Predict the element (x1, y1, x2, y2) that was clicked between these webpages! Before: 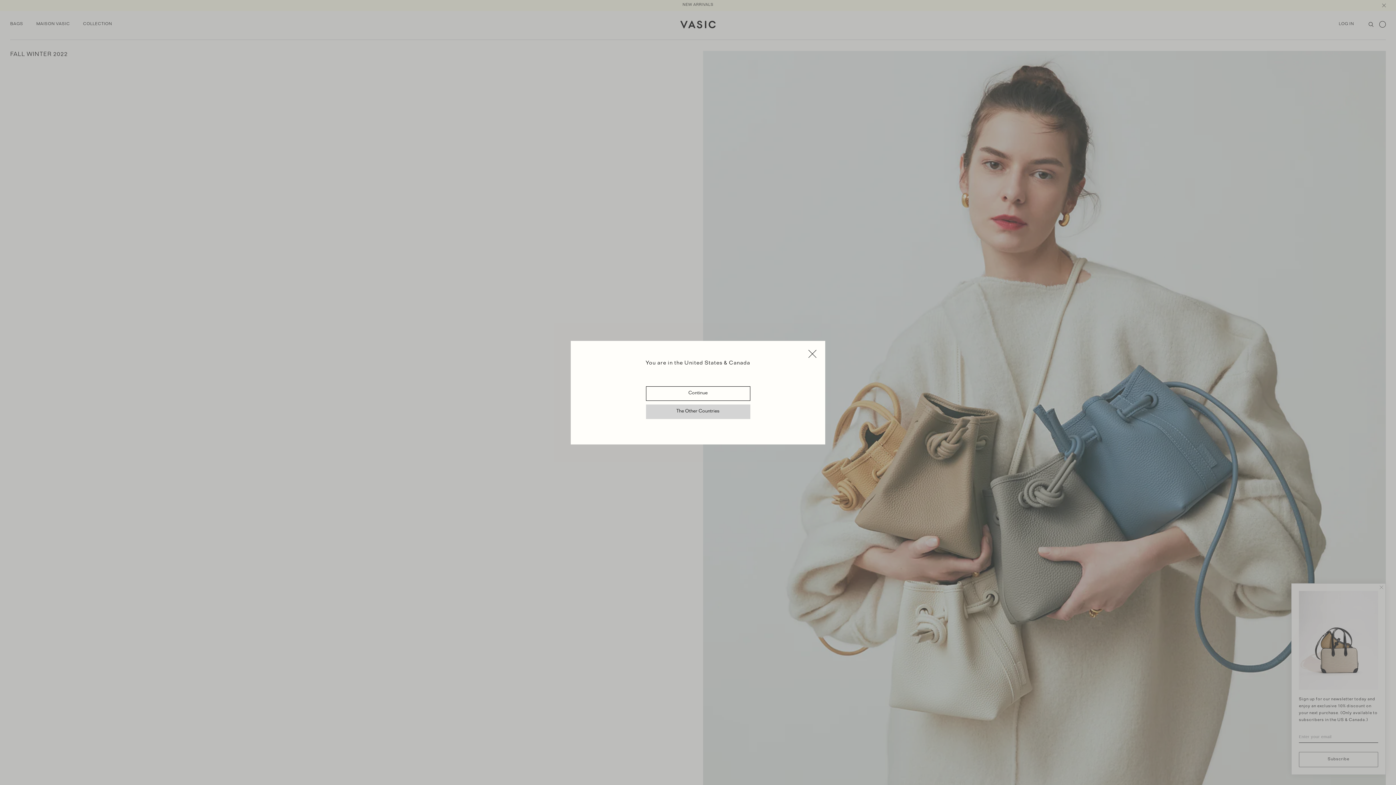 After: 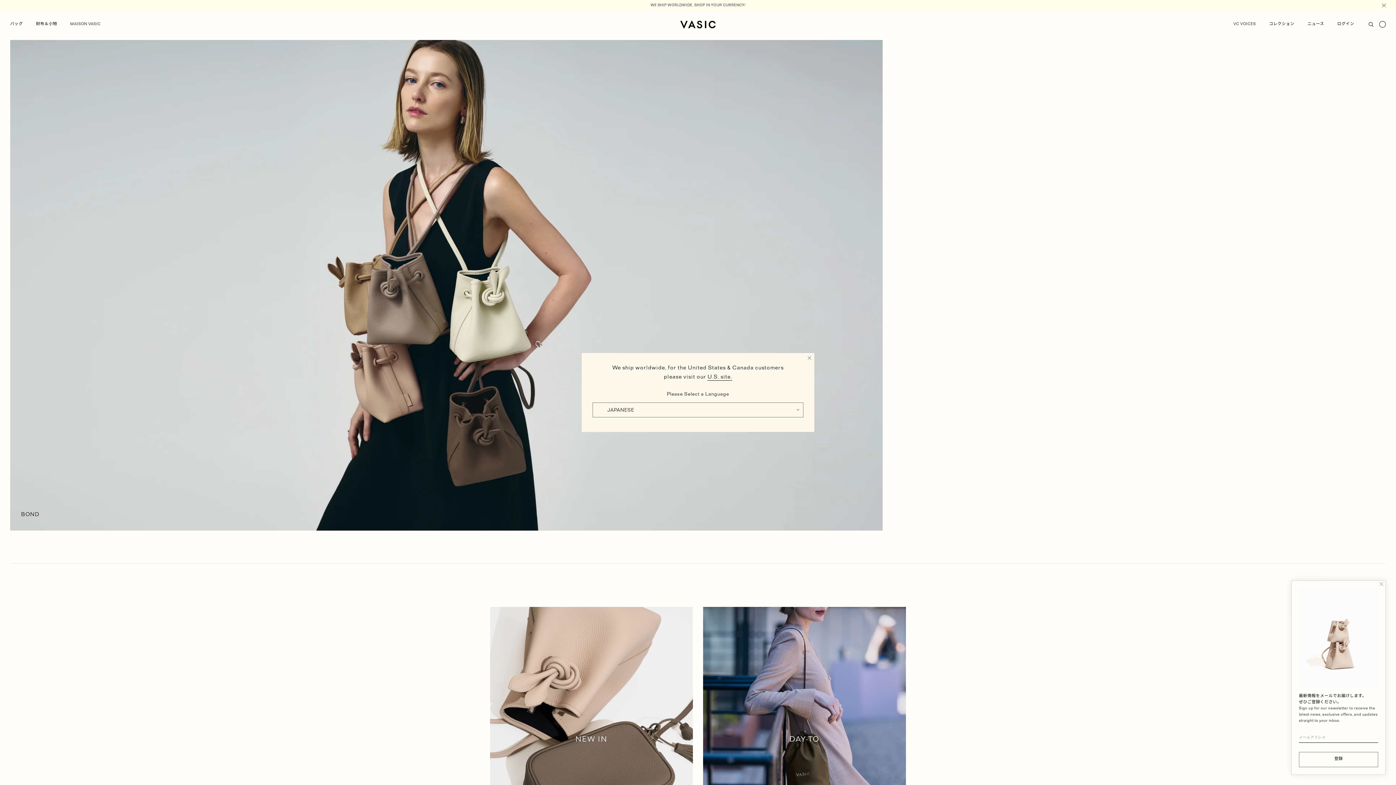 Action: bbox: (646, 404, 750, 419) label: The Other Countries